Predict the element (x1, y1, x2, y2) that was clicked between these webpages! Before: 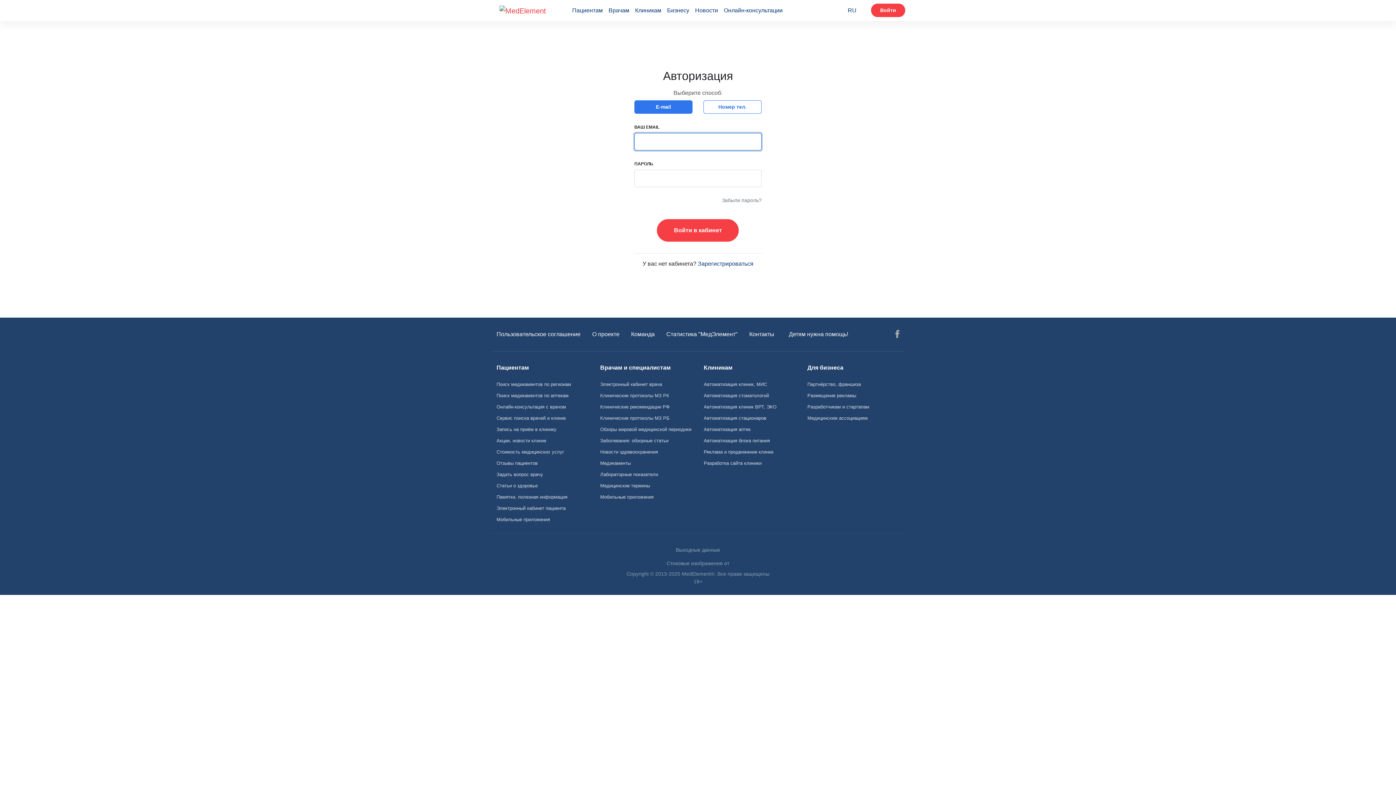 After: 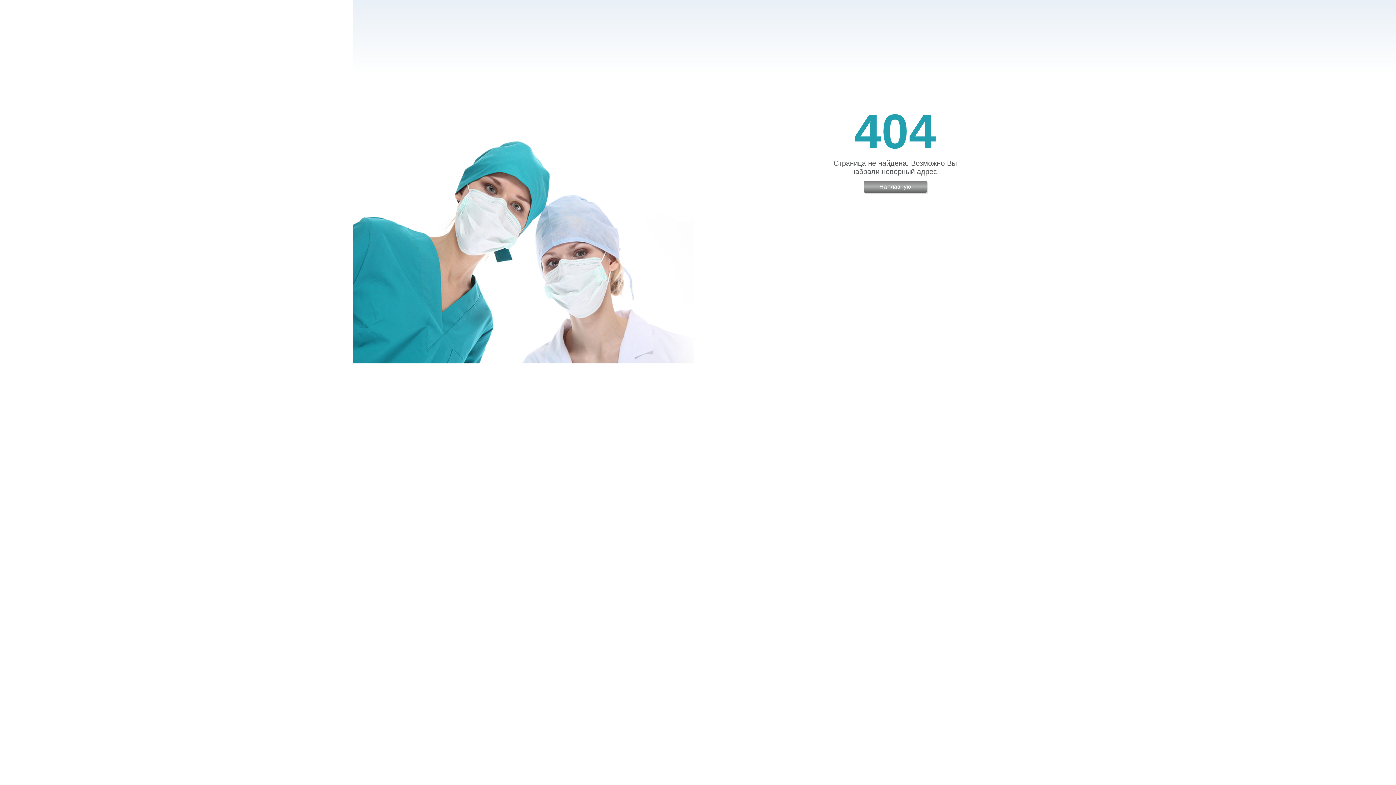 Action: bbox: (490, 491, 594, 502) label: Памятки, полезная информация